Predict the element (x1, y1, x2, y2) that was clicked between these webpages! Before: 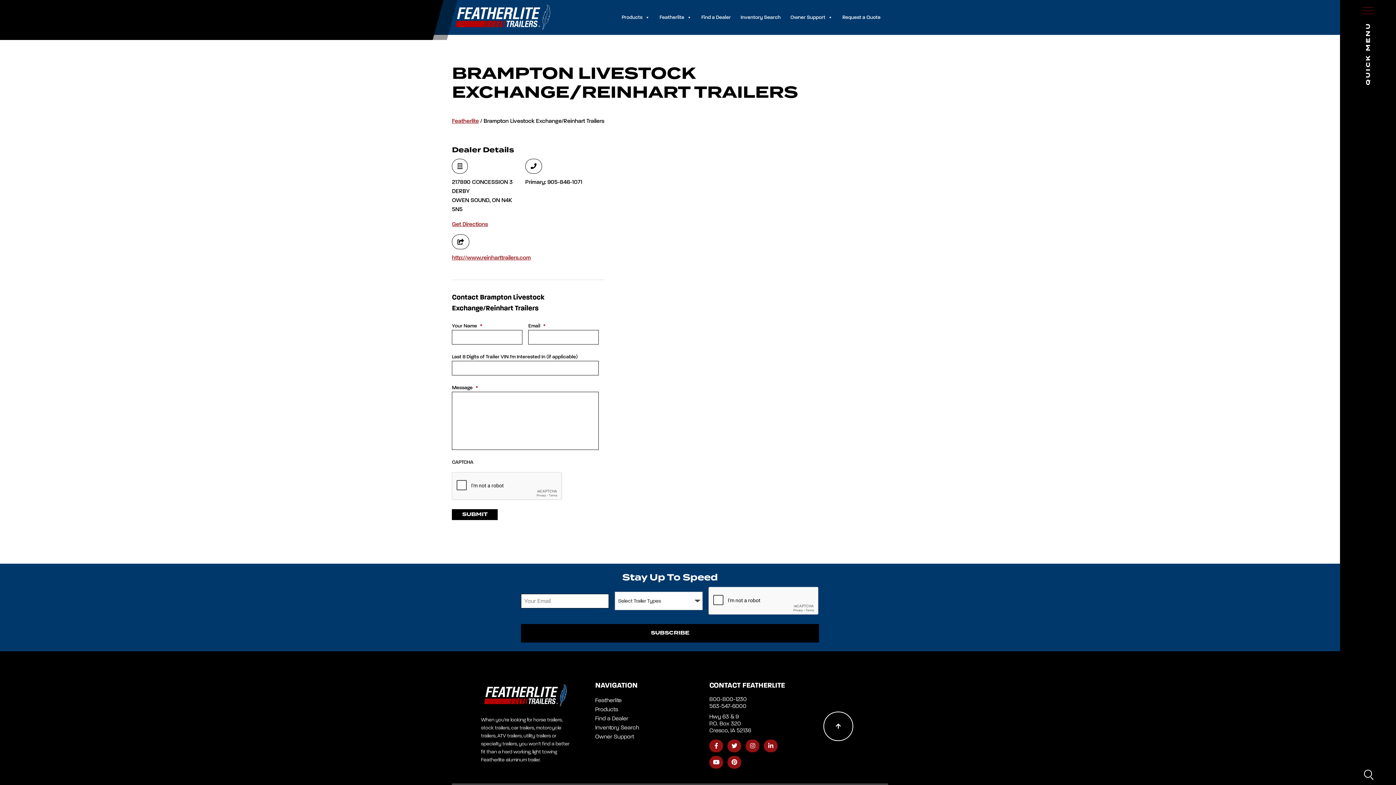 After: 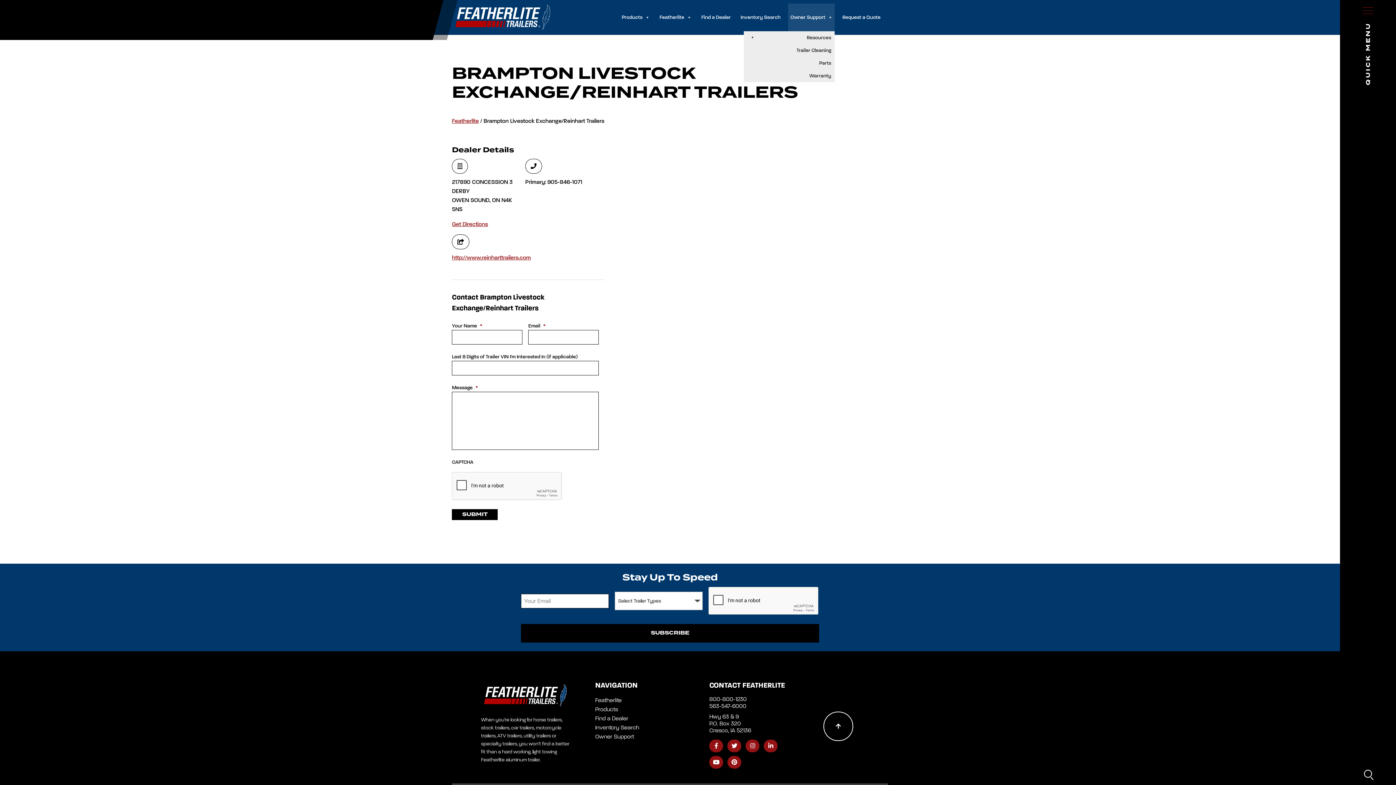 Action: bbox: (788, 3, 834, 31) label: Owner Support